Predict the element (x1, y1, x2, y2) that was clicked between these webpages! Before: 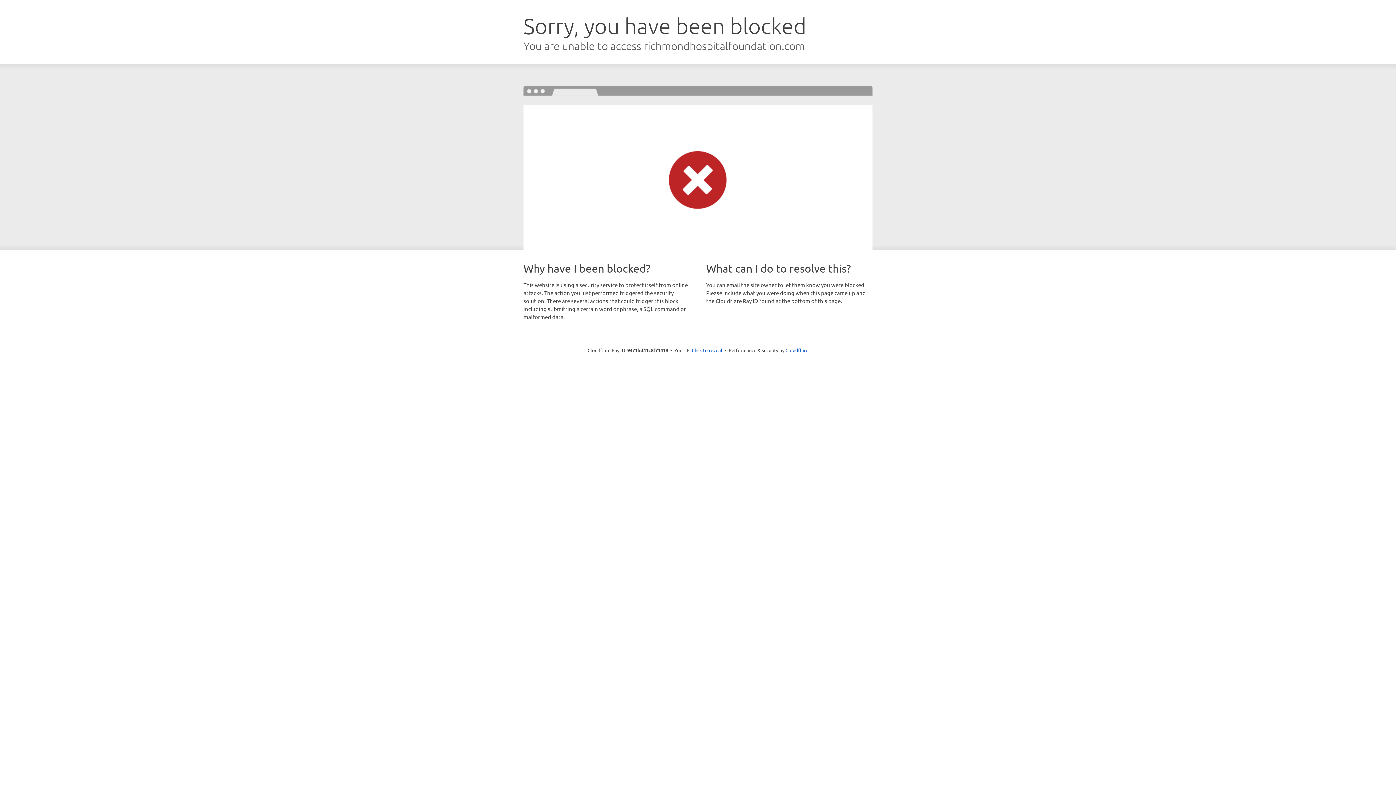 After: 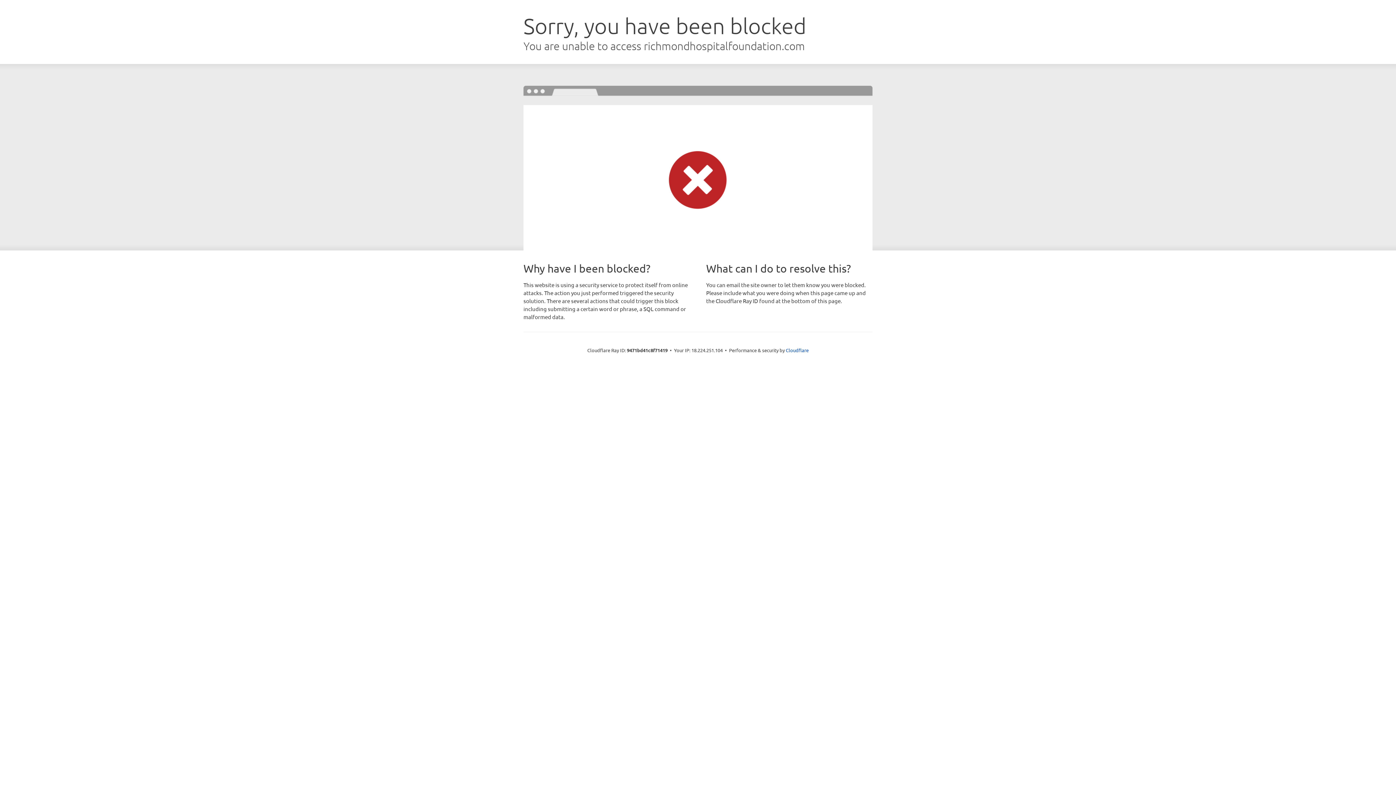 Action: bbox: (692, 346, 722, 353) label: Click to reveal